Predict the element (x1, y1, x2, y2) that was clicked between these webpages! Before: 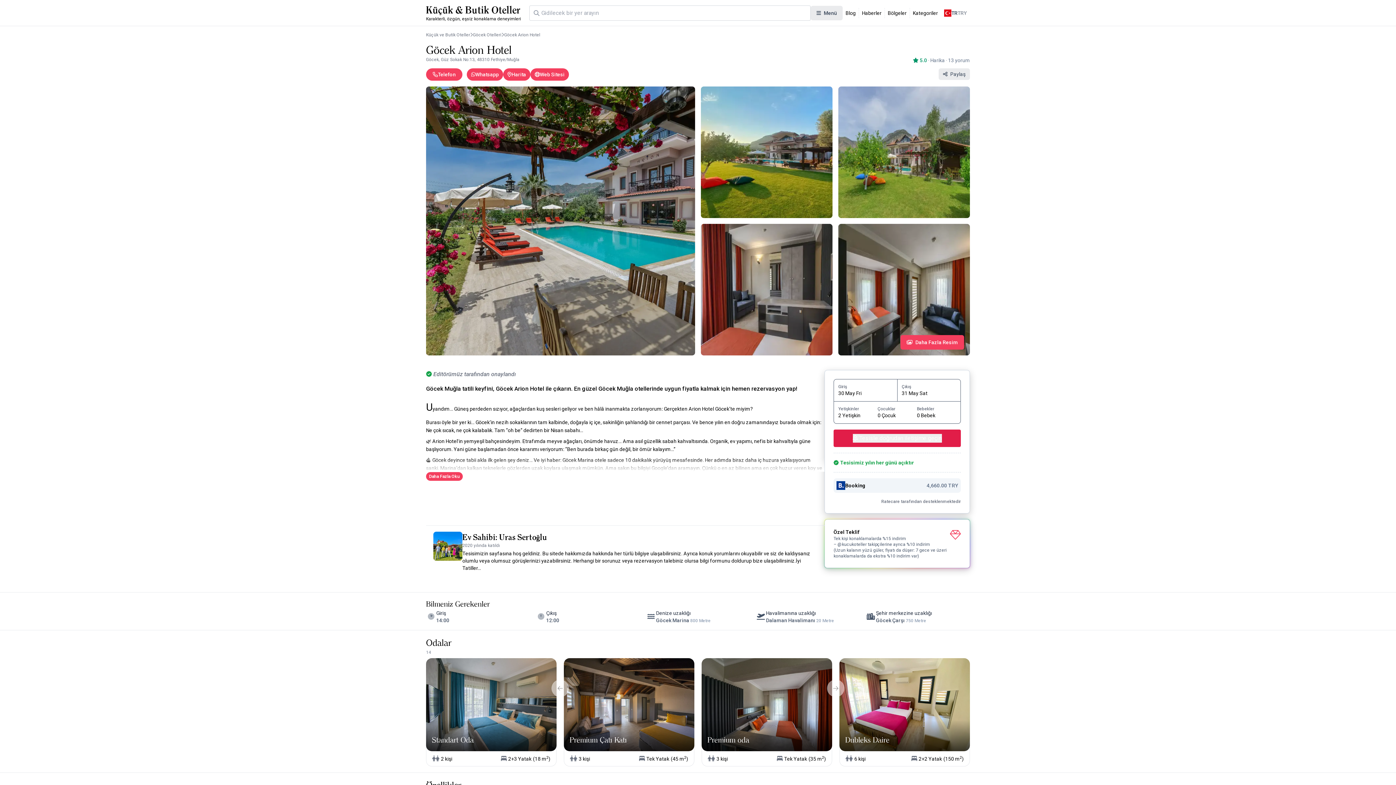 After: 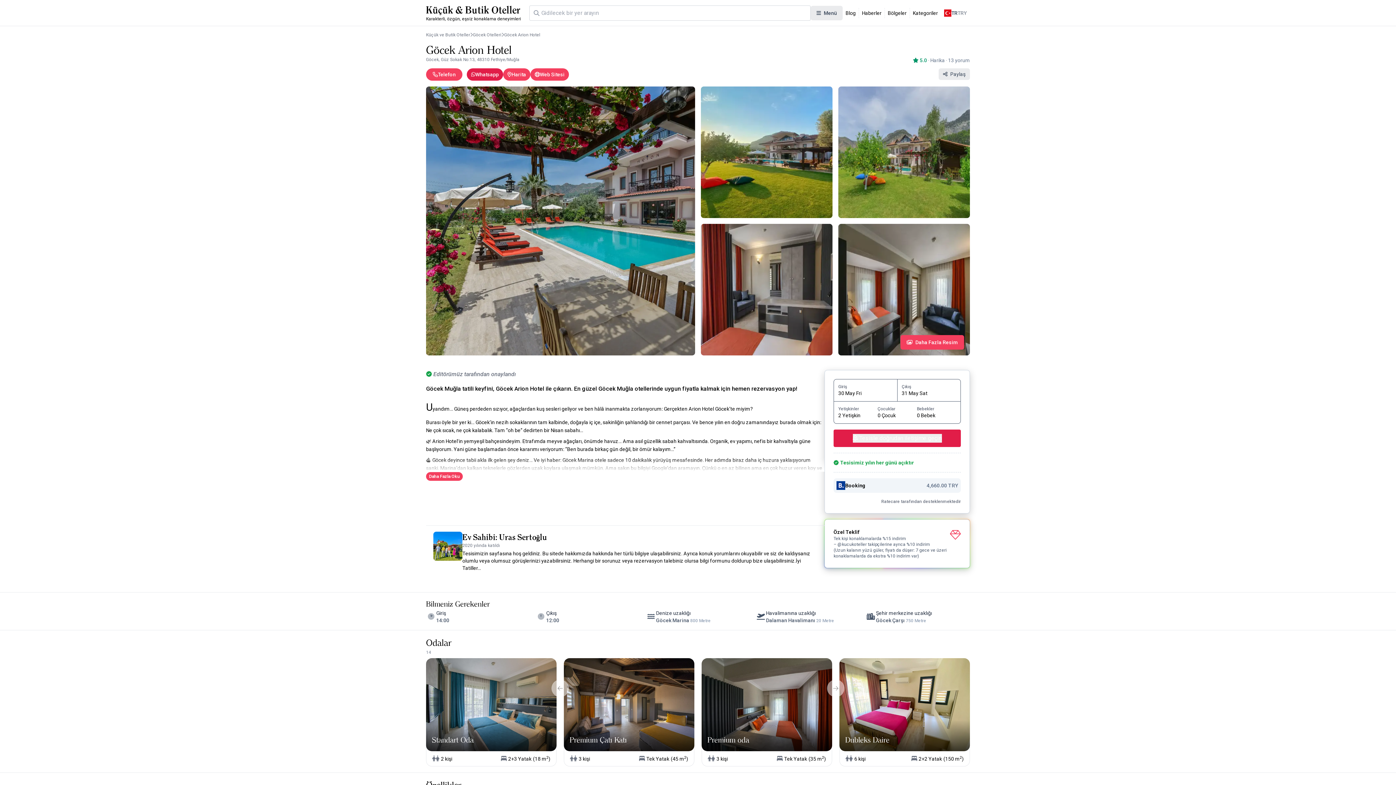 Action: label: Whatsapp bbox: (466, 68, 503, 80)